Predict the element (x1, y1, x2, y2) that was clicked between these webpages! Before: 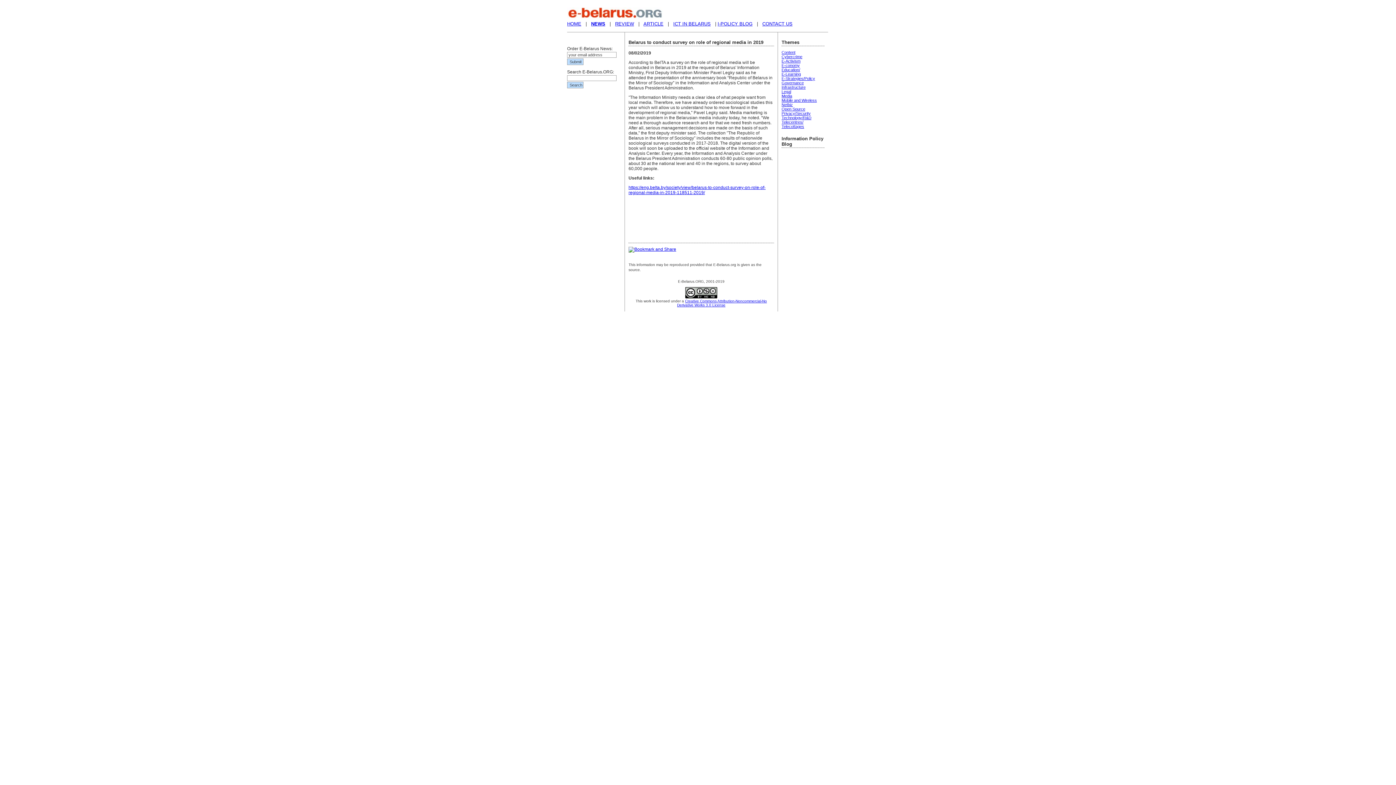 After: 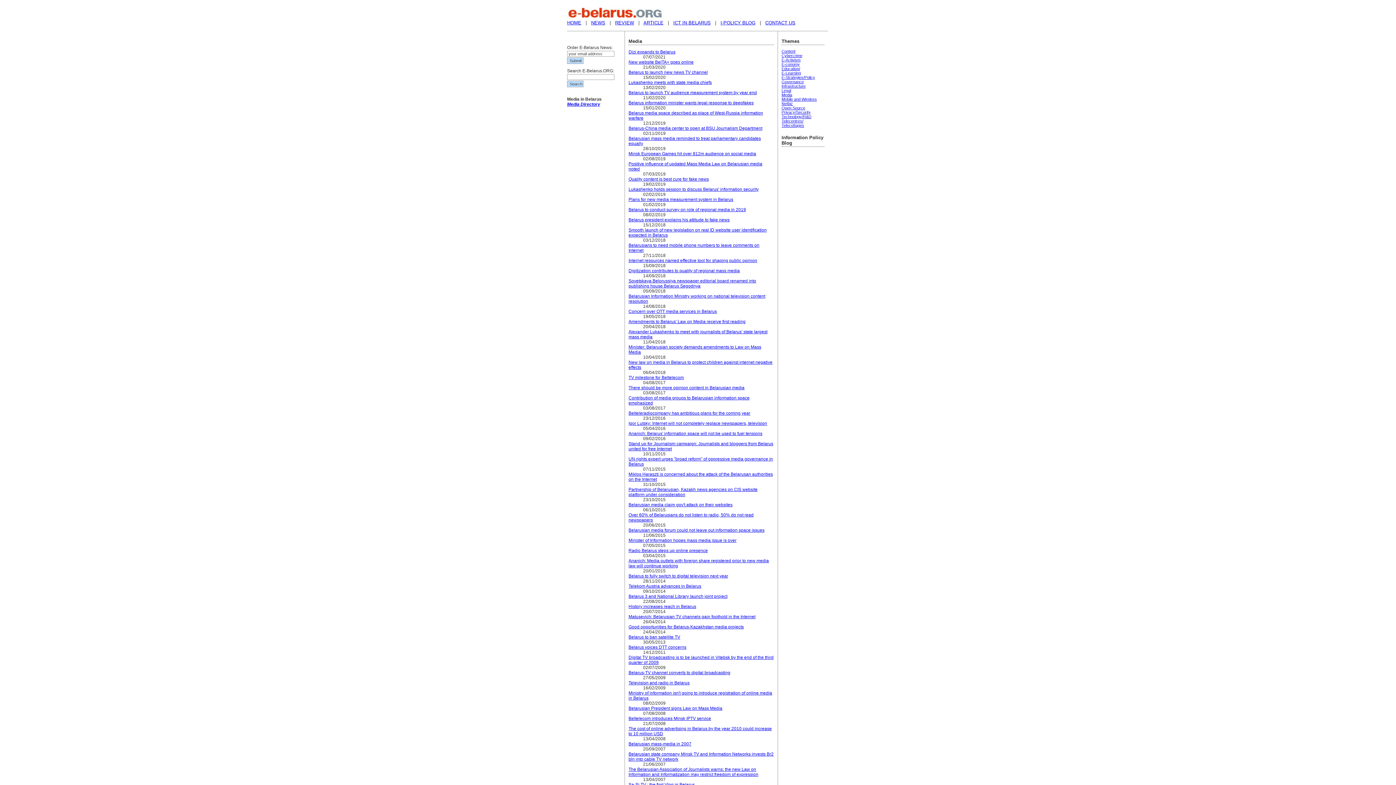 Action: bbox: (781, 93, 792, 98) label: Media